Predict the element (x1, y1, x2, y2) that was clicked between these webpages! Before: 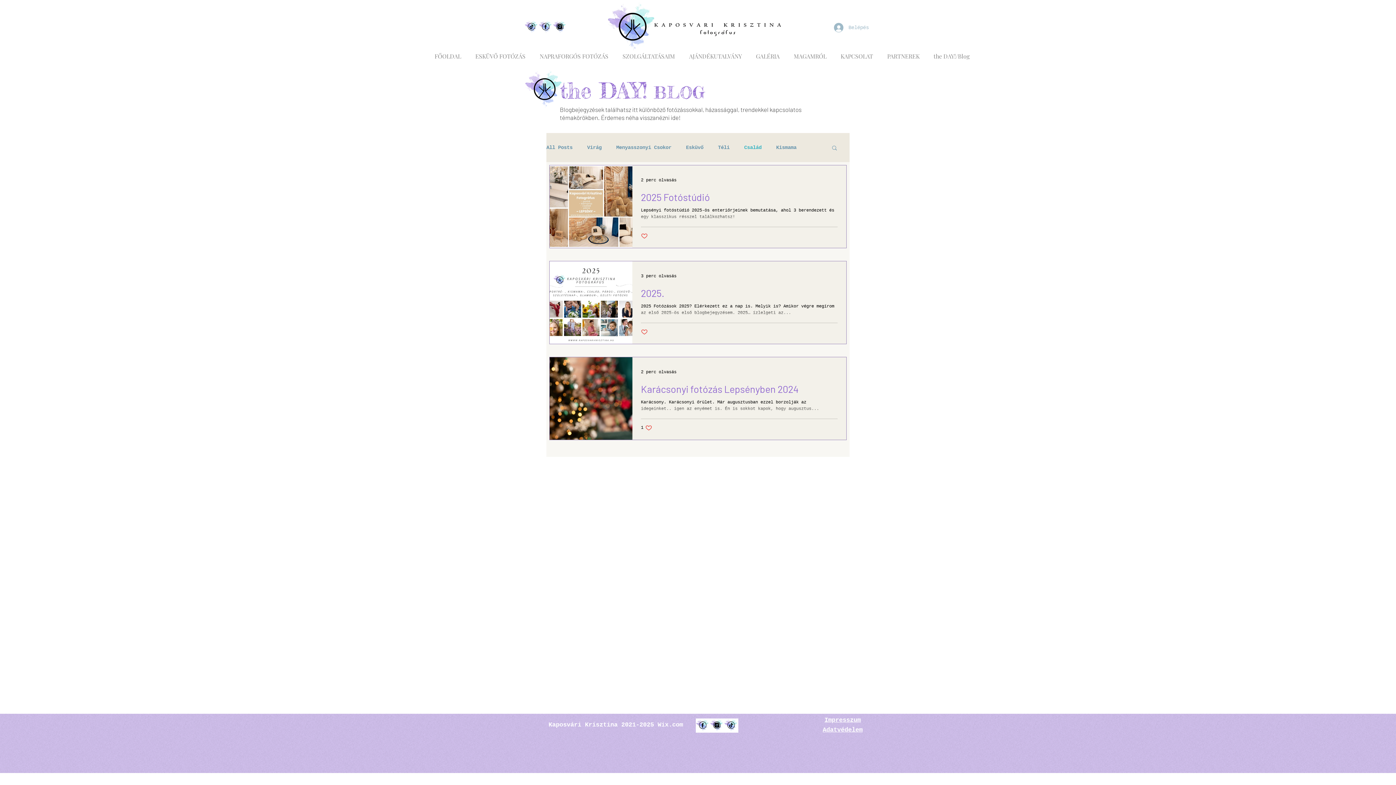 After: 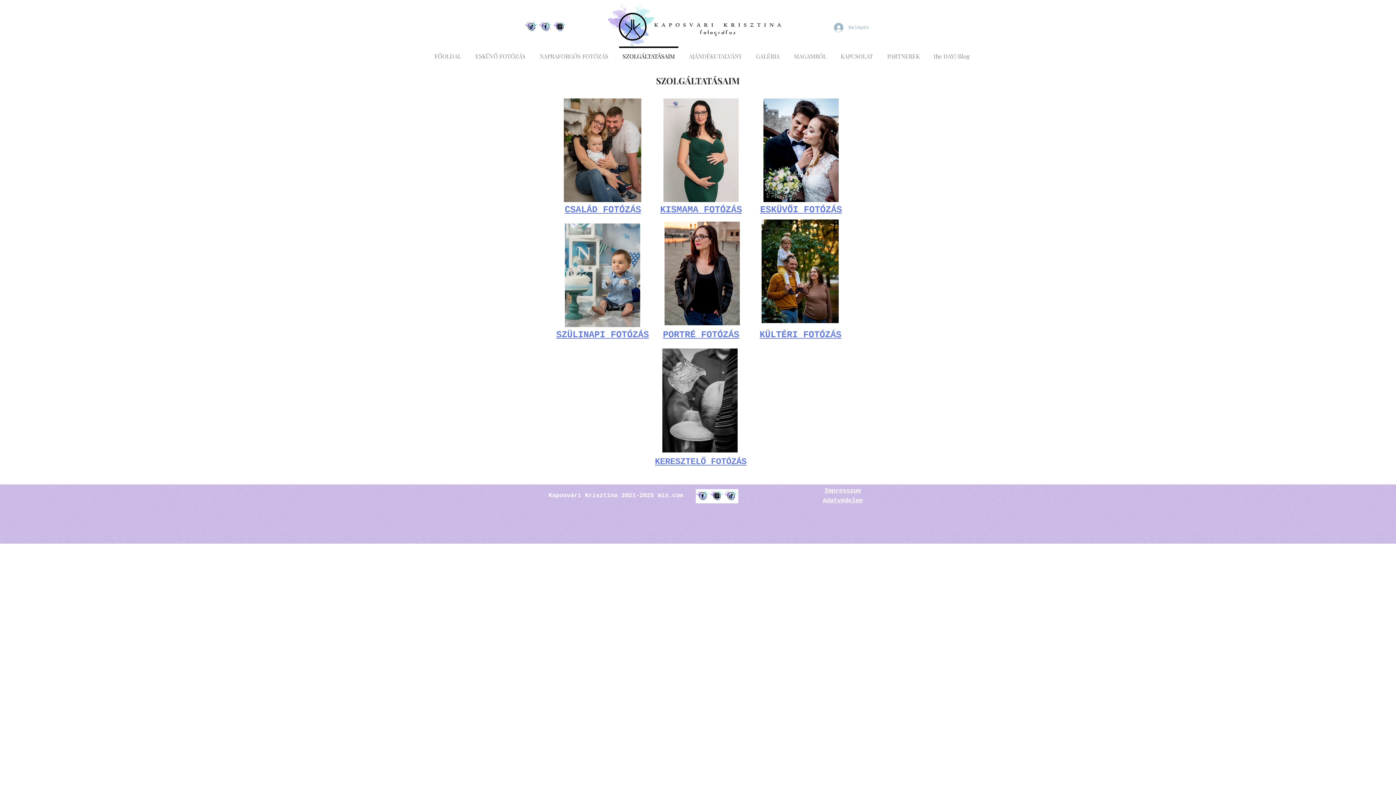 Action: bbox: (615, 46, 682, 59) label: SZOLGÁLTATÁSAIM